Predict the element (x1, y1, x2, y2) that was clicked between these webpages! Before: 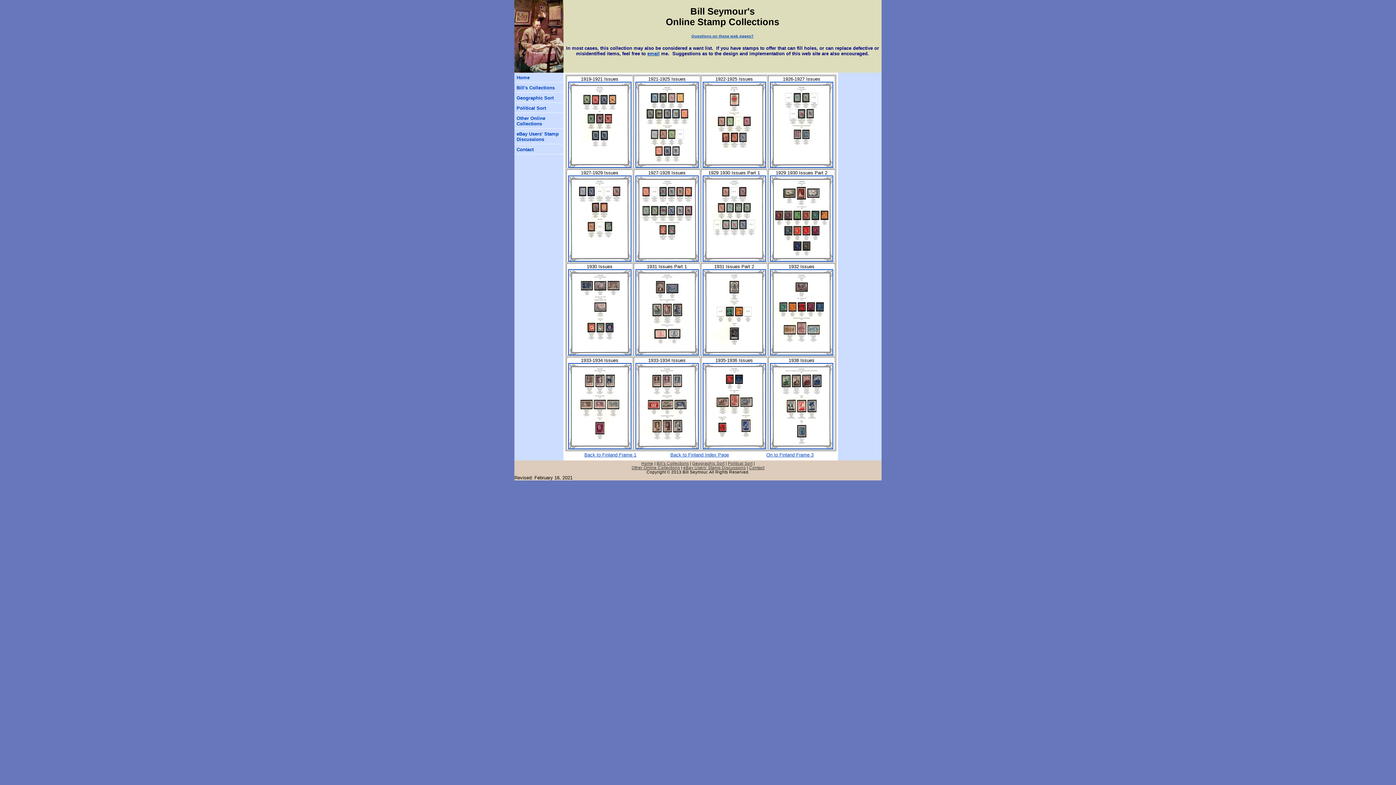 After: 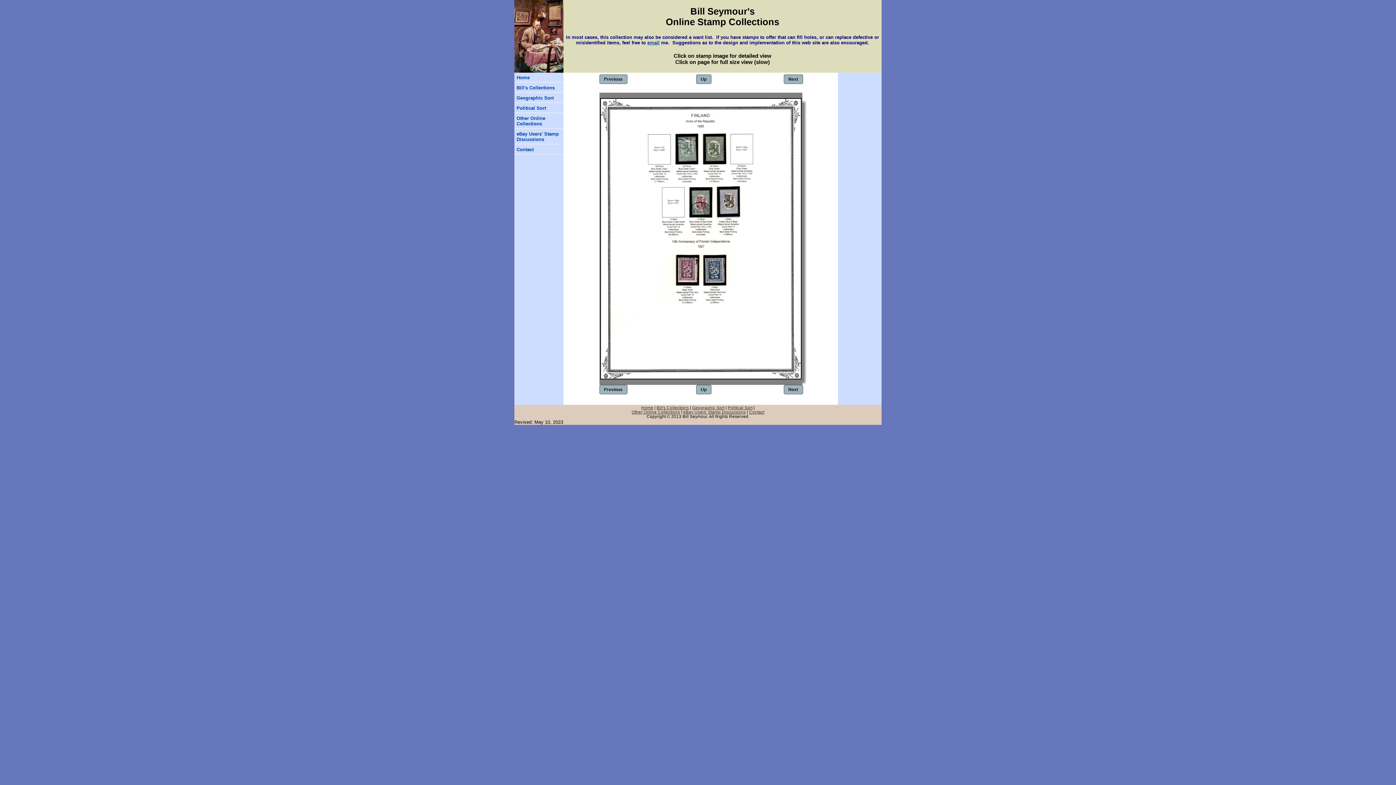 Action: bbox: (769, 81, 834, 168)